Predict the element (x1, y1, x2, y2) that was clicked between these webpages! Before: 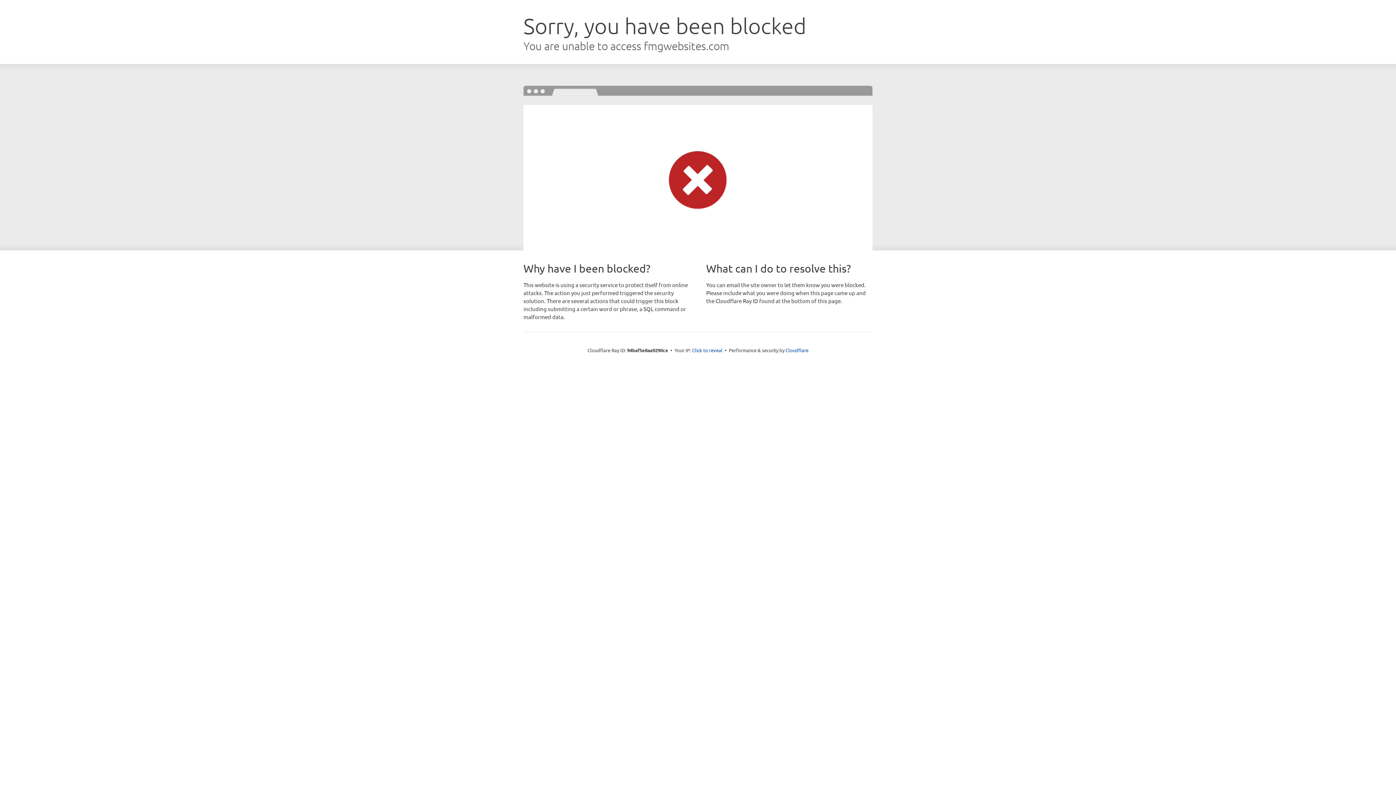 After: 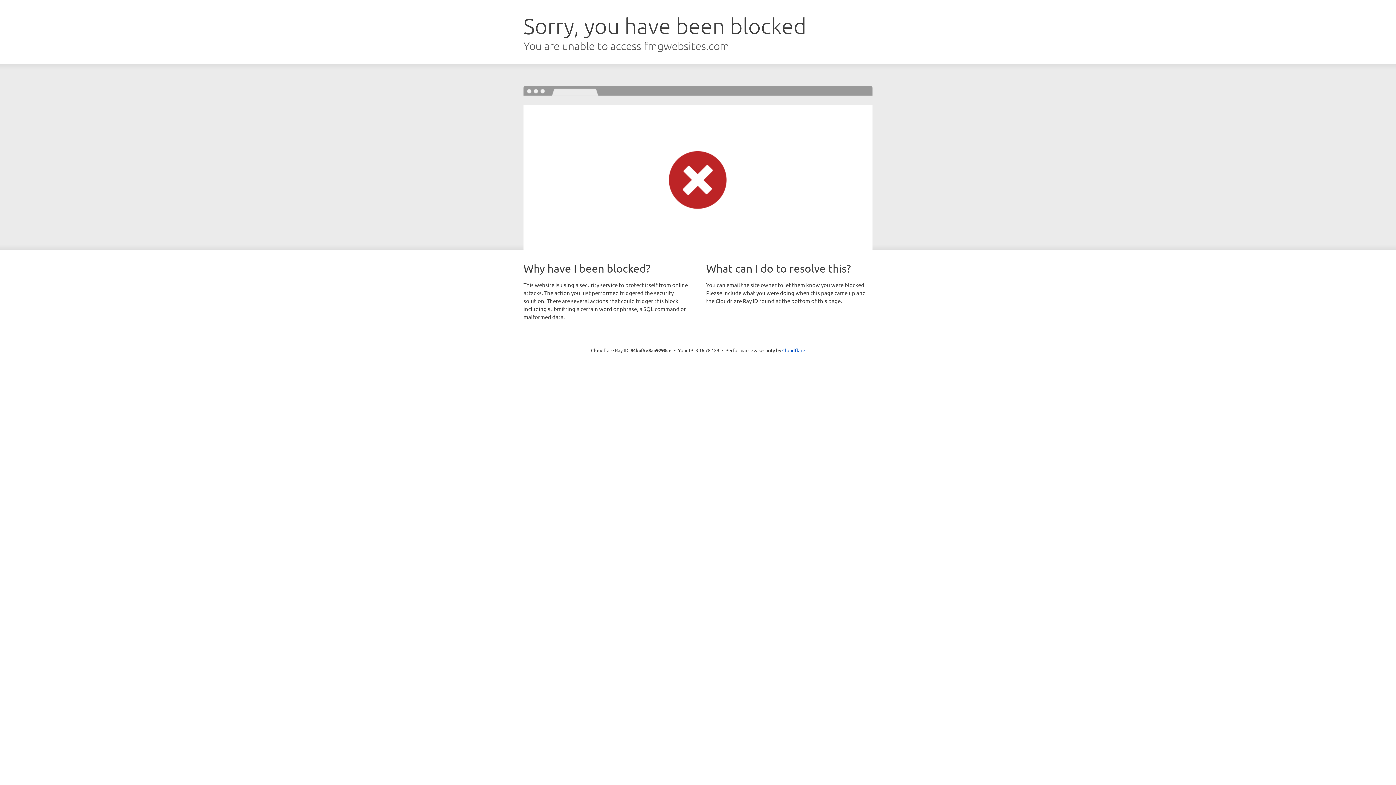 Action: label: Click to reveal bbox: (692, 346, 722, 353)